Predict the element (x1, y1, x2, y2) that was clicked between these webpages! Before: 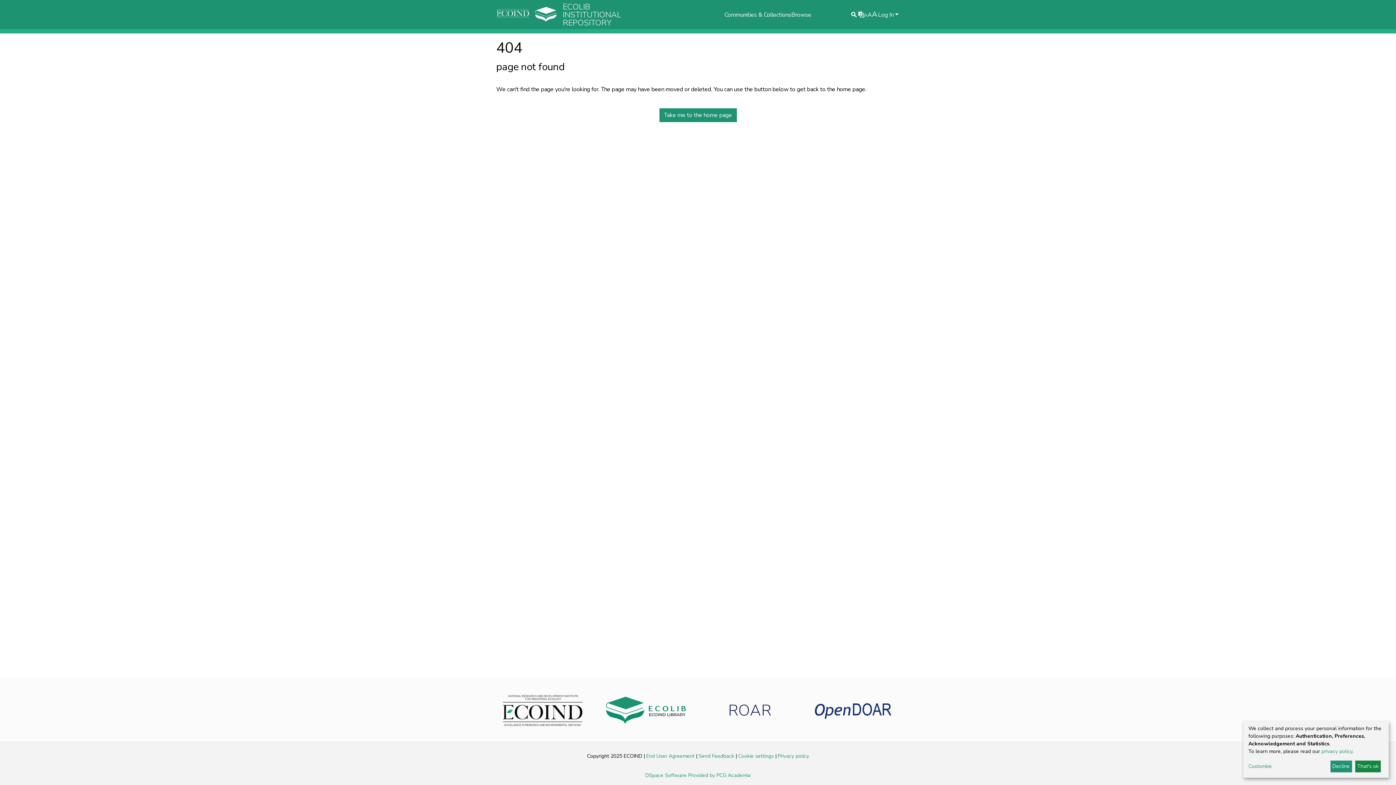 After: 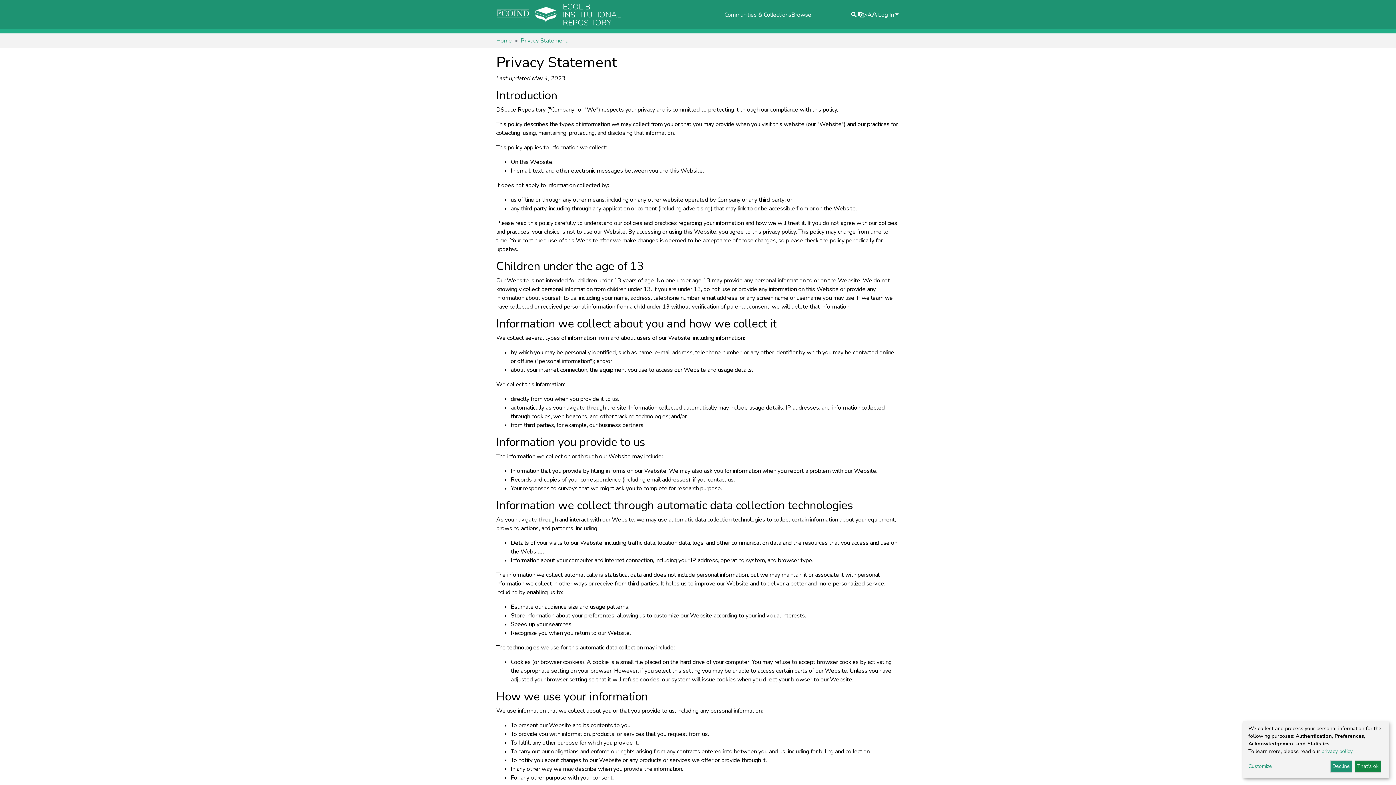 Action: label: Privacy policy bbox: (759, 753, 790, 760)